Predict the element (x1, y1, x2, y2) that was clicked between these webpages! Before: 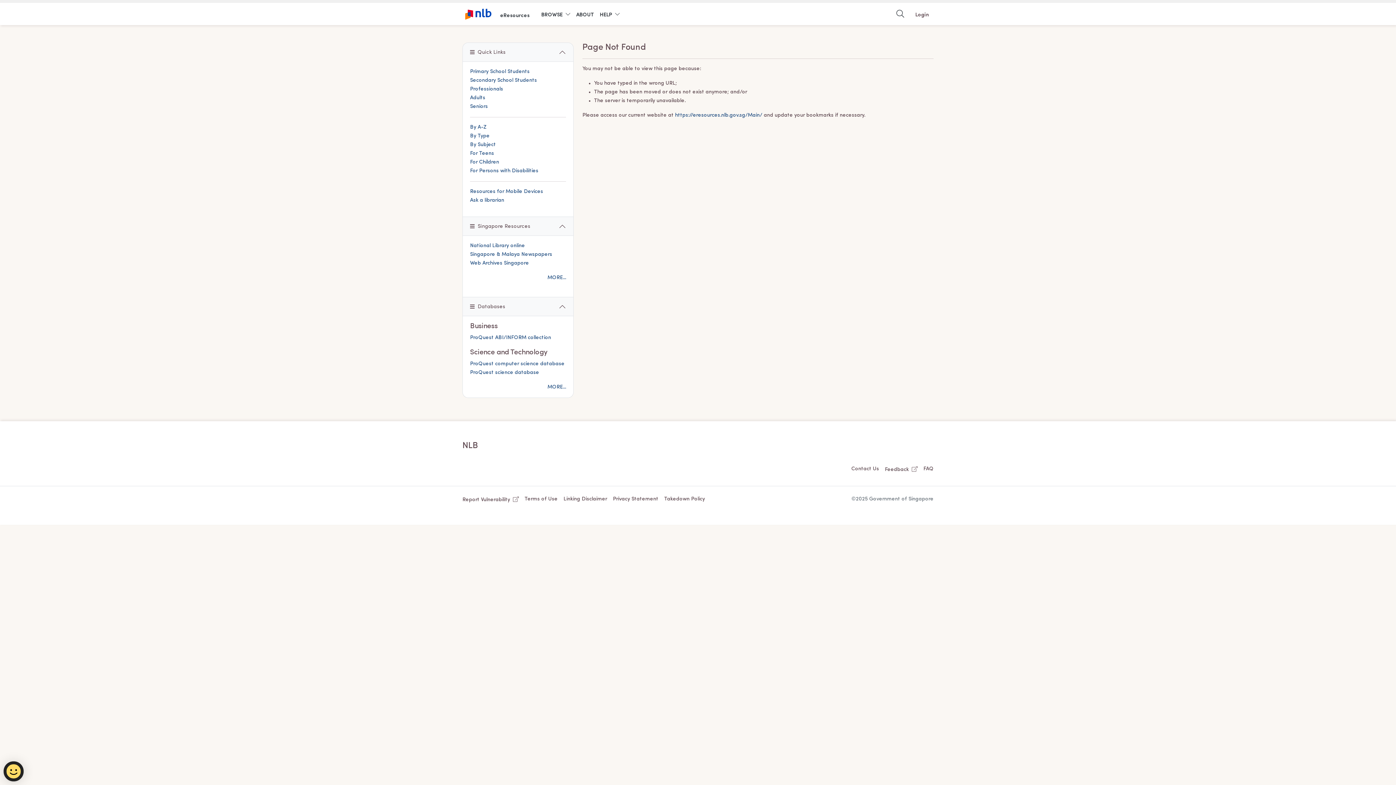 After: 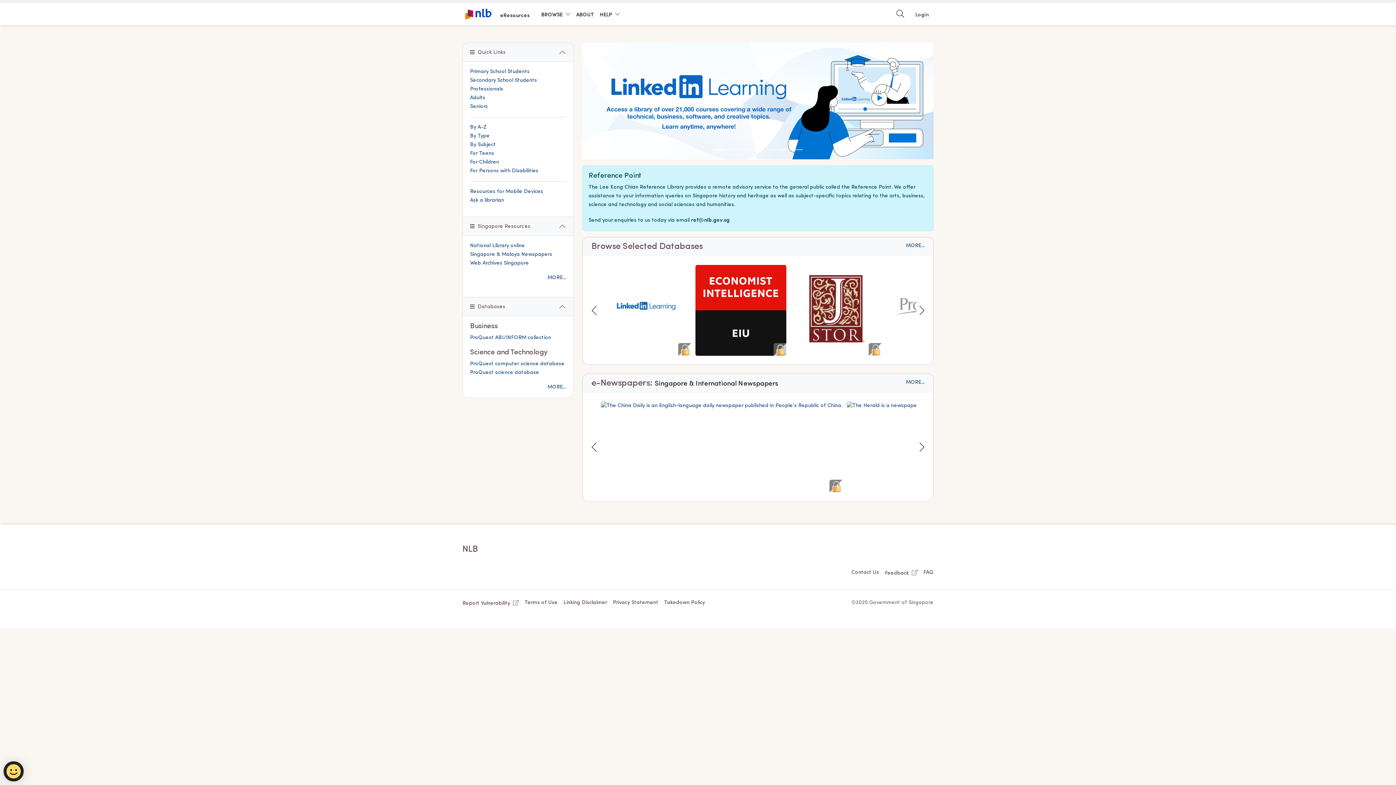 Action: label: https://eresources.nlb.gov.sg/Main/ bbox: (675, 112, 762, 118)